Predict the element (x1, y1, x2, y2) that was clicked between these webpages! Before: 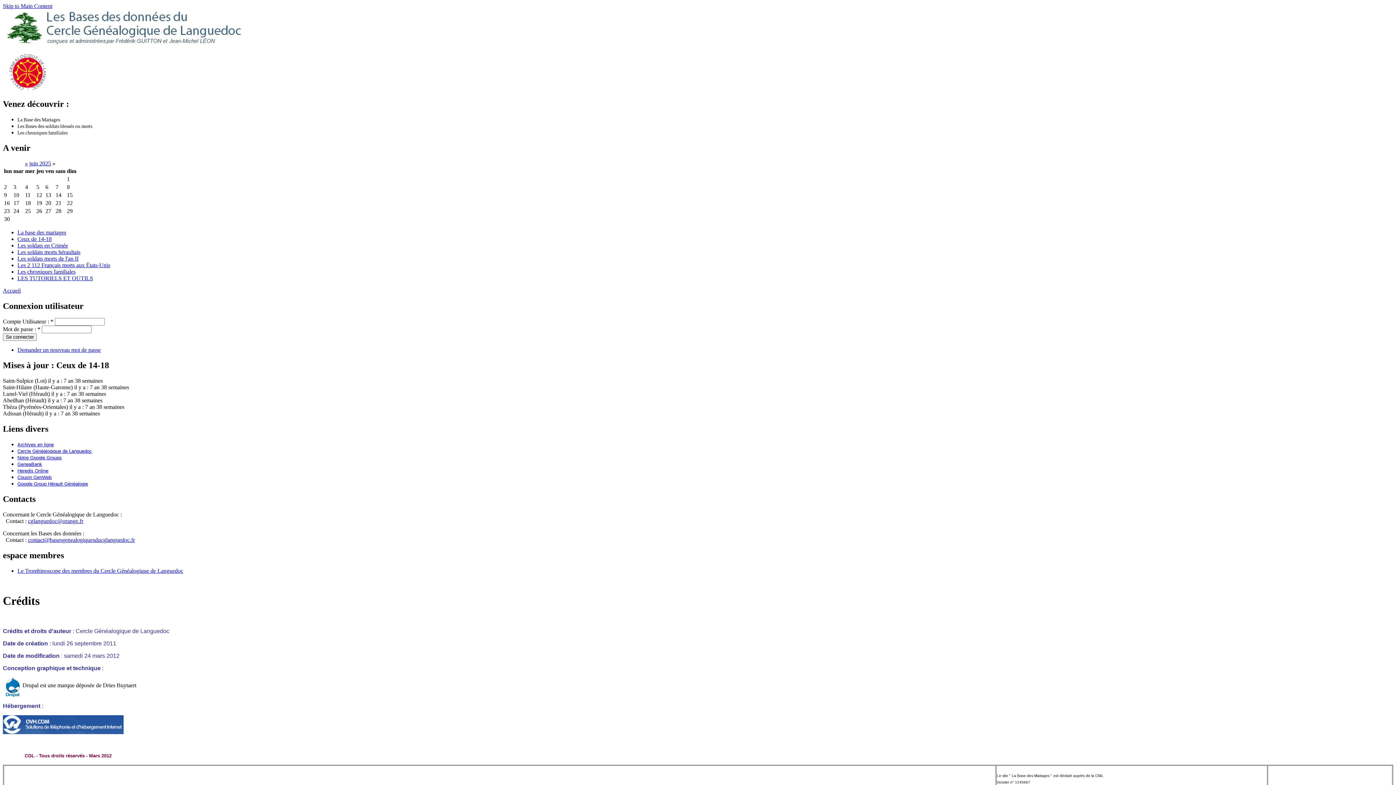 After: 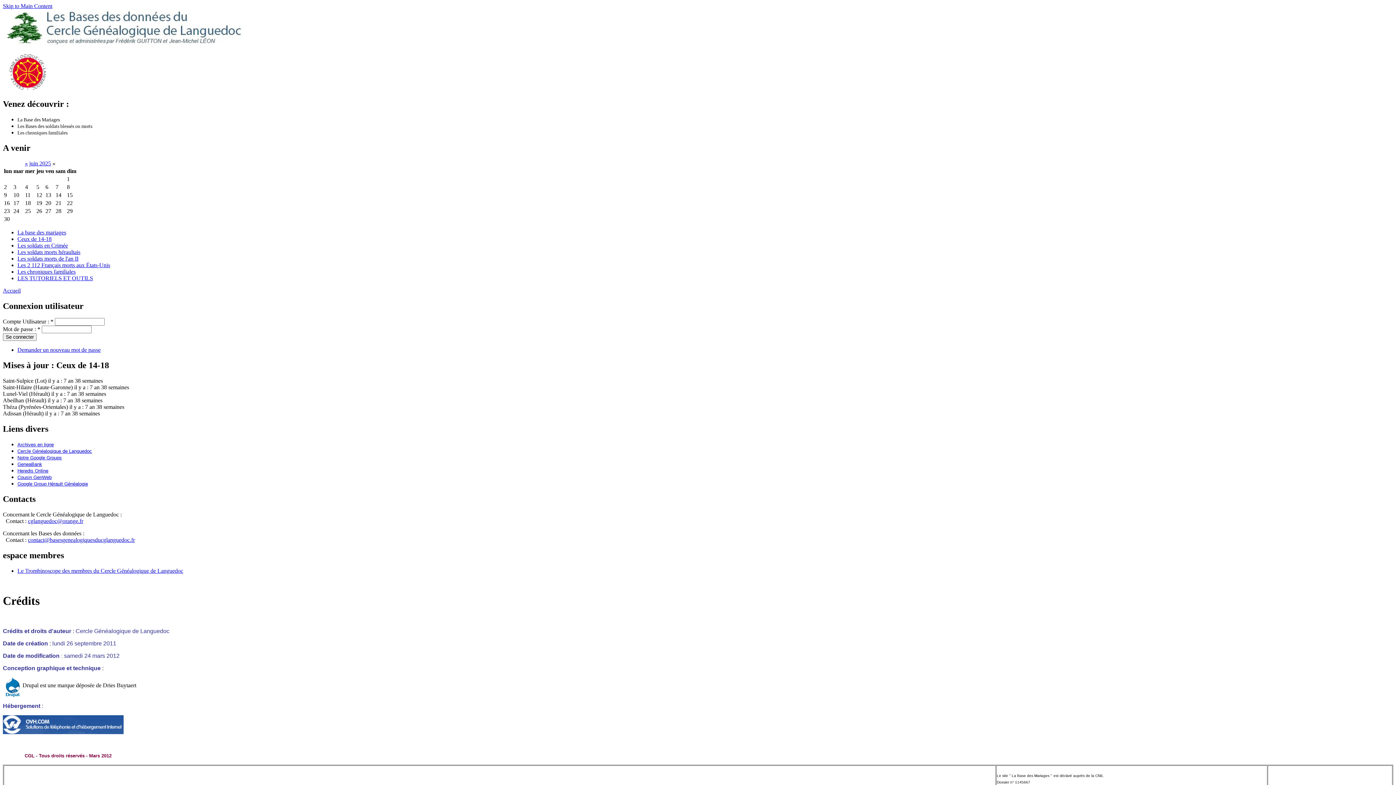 Action: bbox: (17, 442, 53, 447) label: Archives en ligne